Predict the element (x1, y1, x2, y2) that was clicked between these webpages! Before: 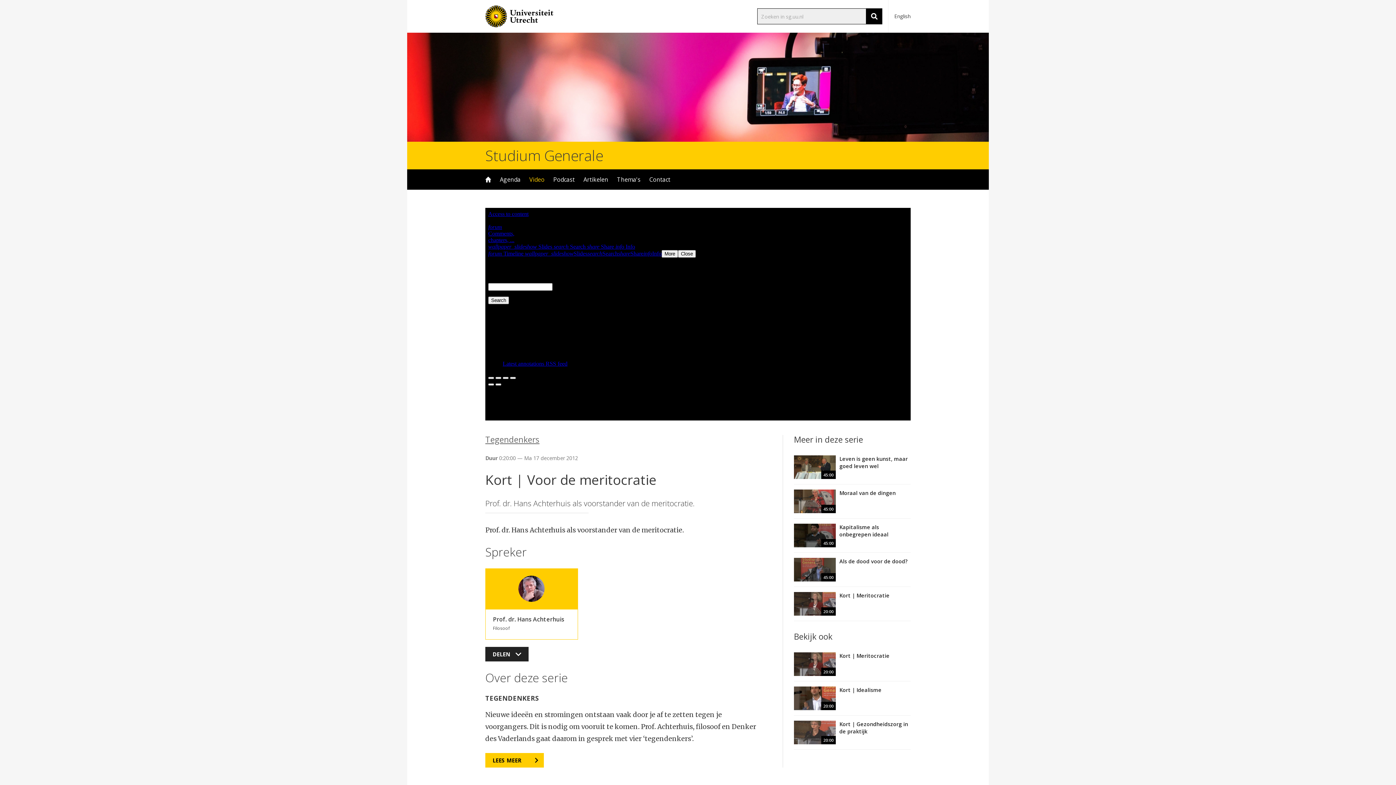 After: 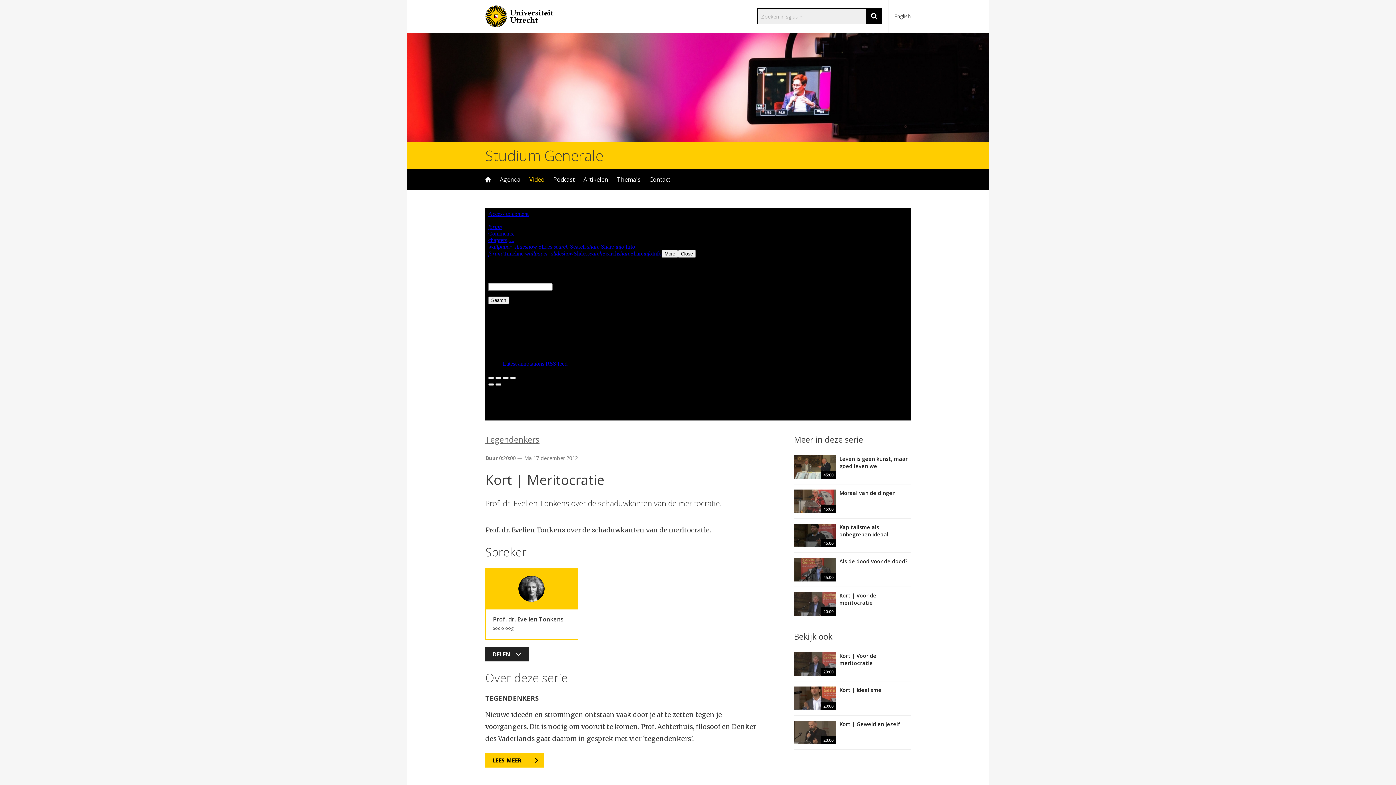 Action: bbox: (794, 647, 910, 681) label: 20:00
	
Kort | Meritocratie